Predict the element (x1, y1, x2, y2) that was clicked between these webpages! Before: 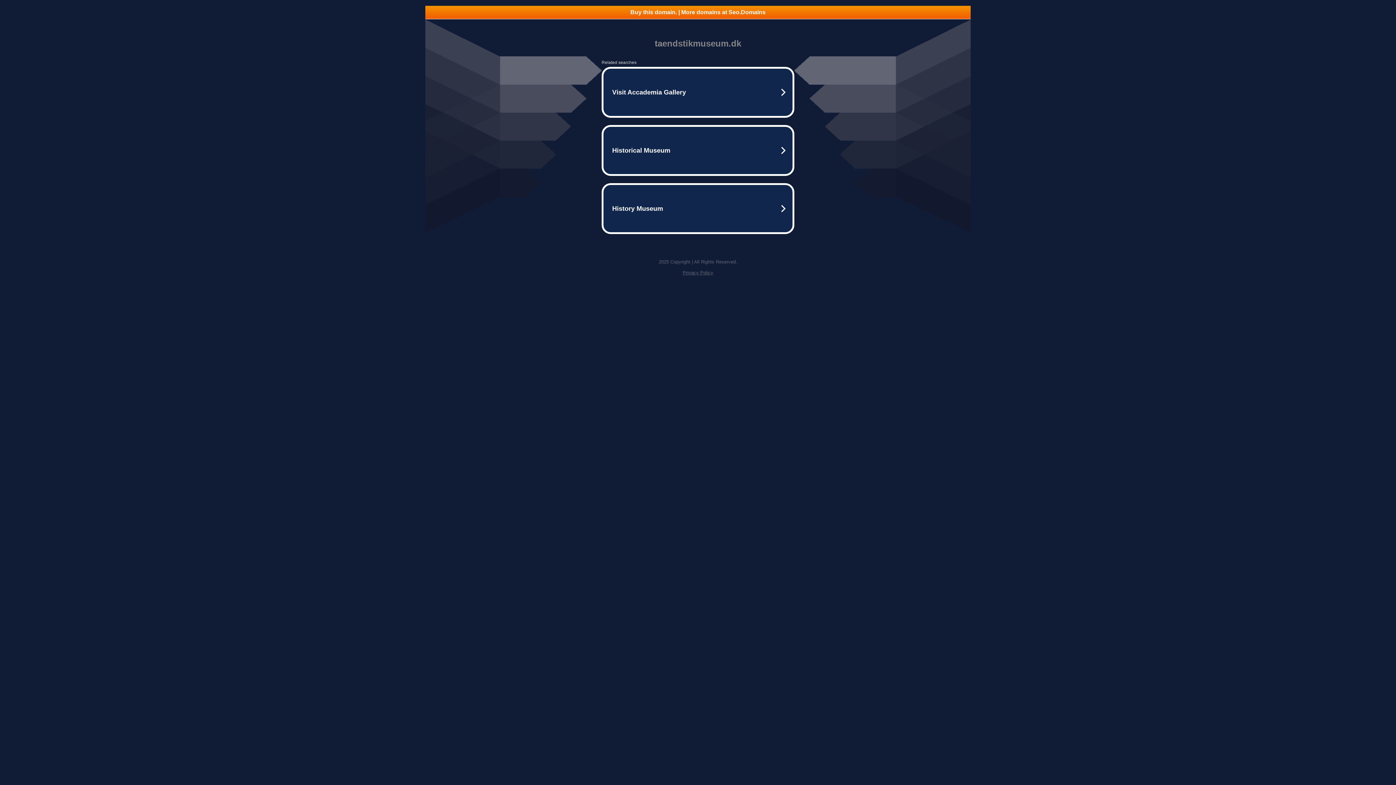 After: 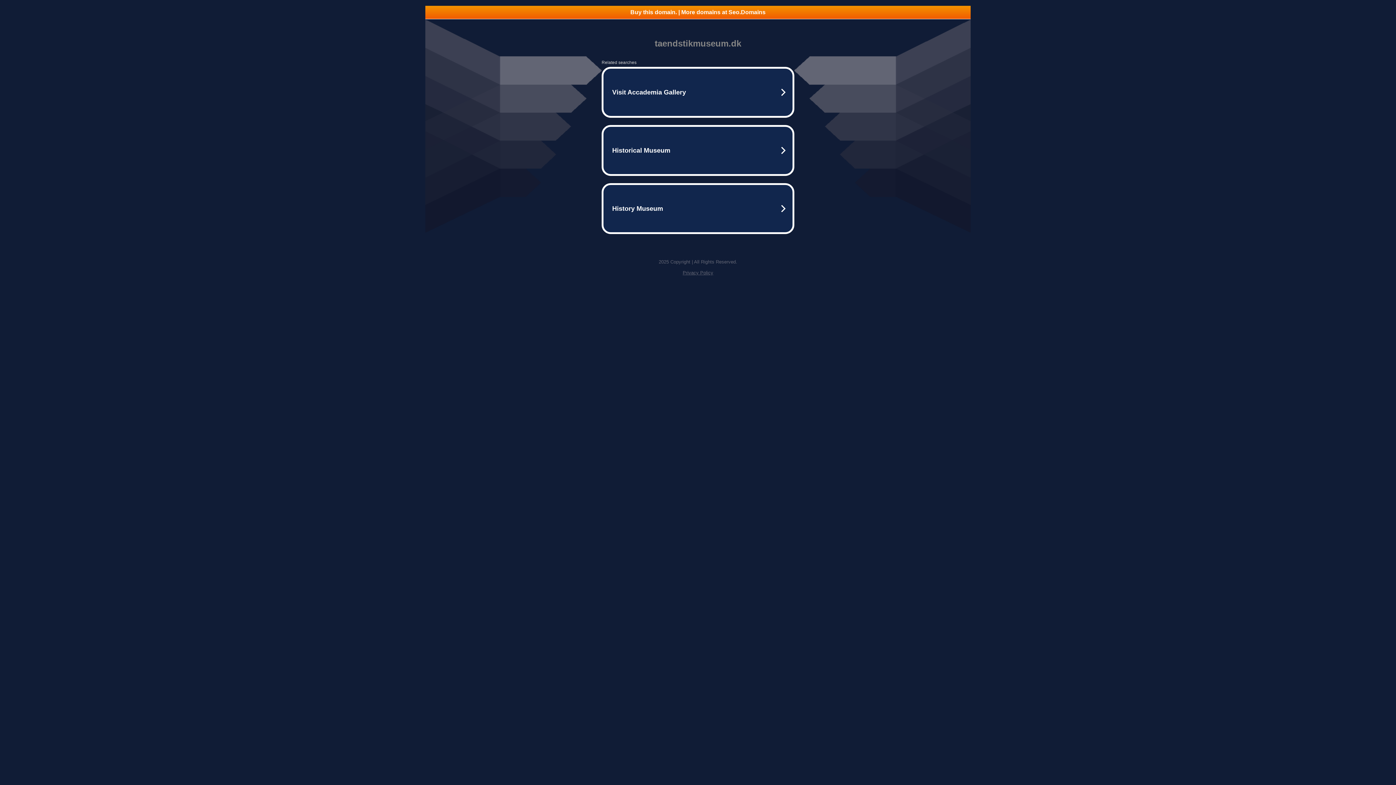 Action: bbox: (682, 270, 713, 275) label: Privacy Policy